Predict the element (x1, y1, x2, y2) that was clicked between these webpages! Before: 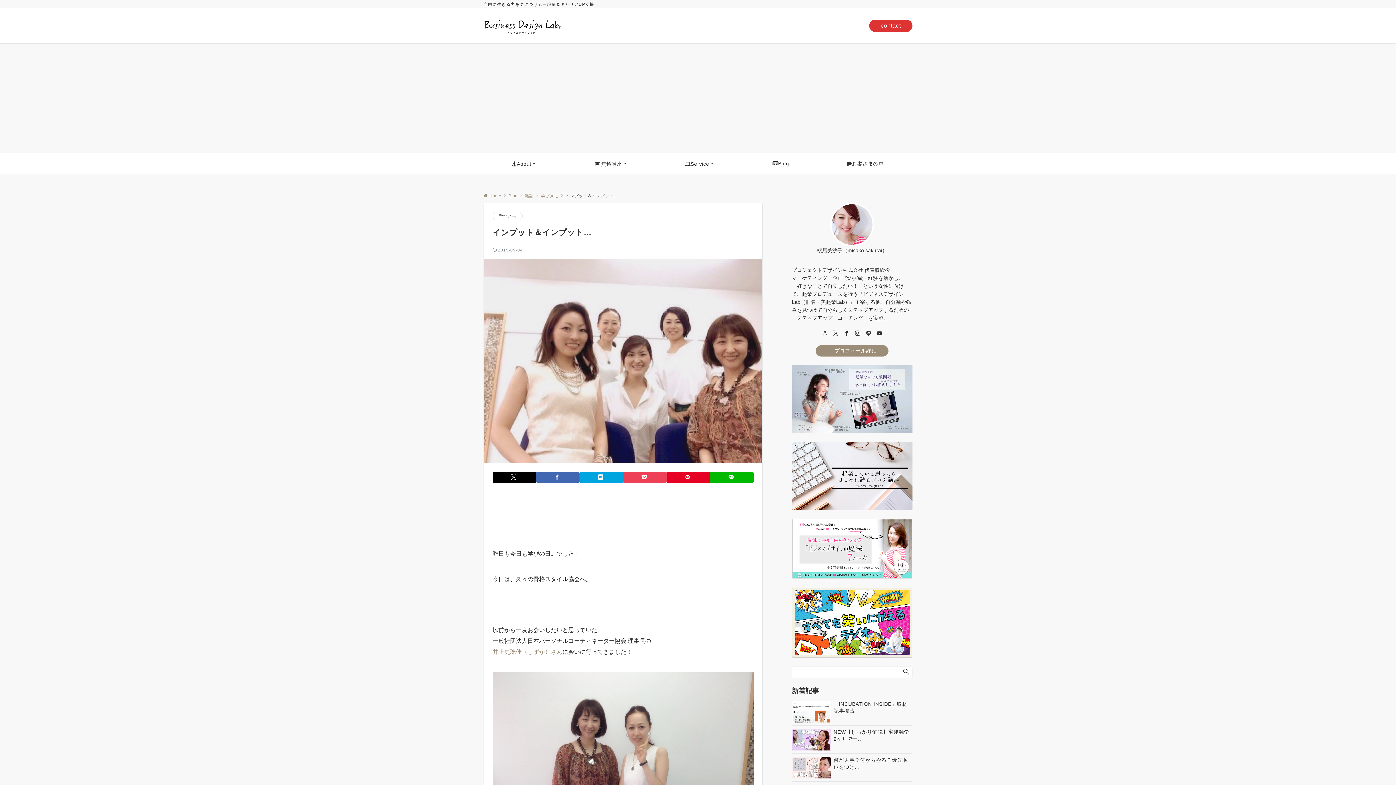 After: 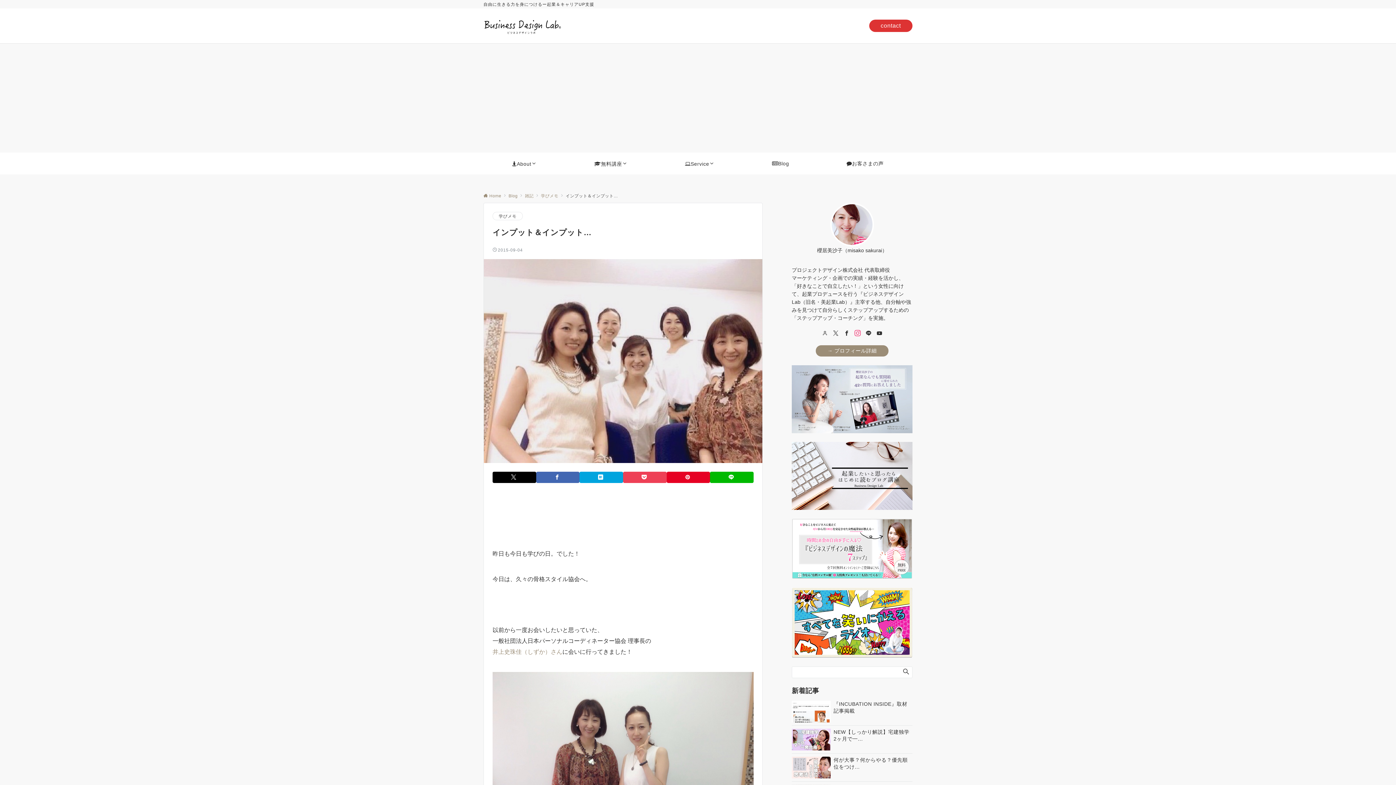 Action: label: Instagram bbox: (855, 330, 860, 336)